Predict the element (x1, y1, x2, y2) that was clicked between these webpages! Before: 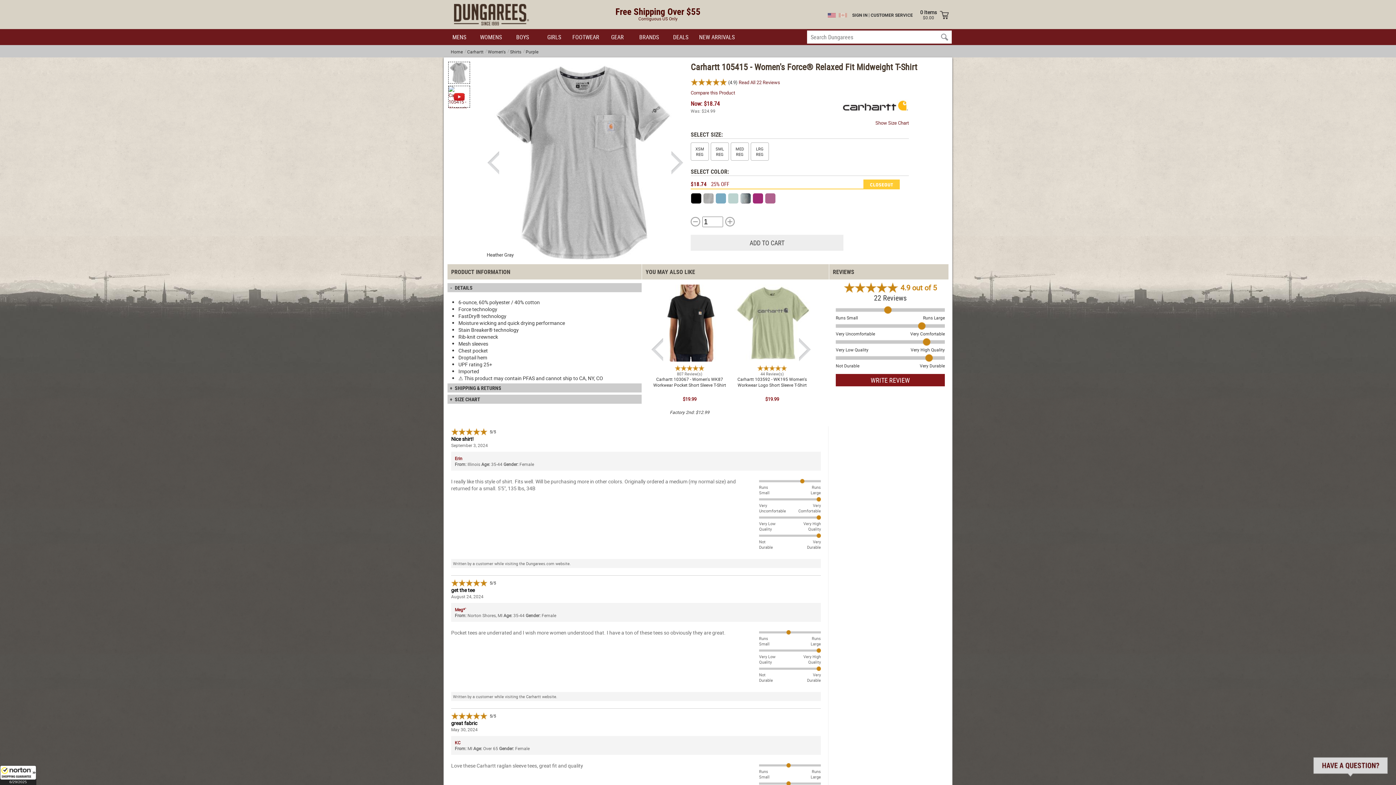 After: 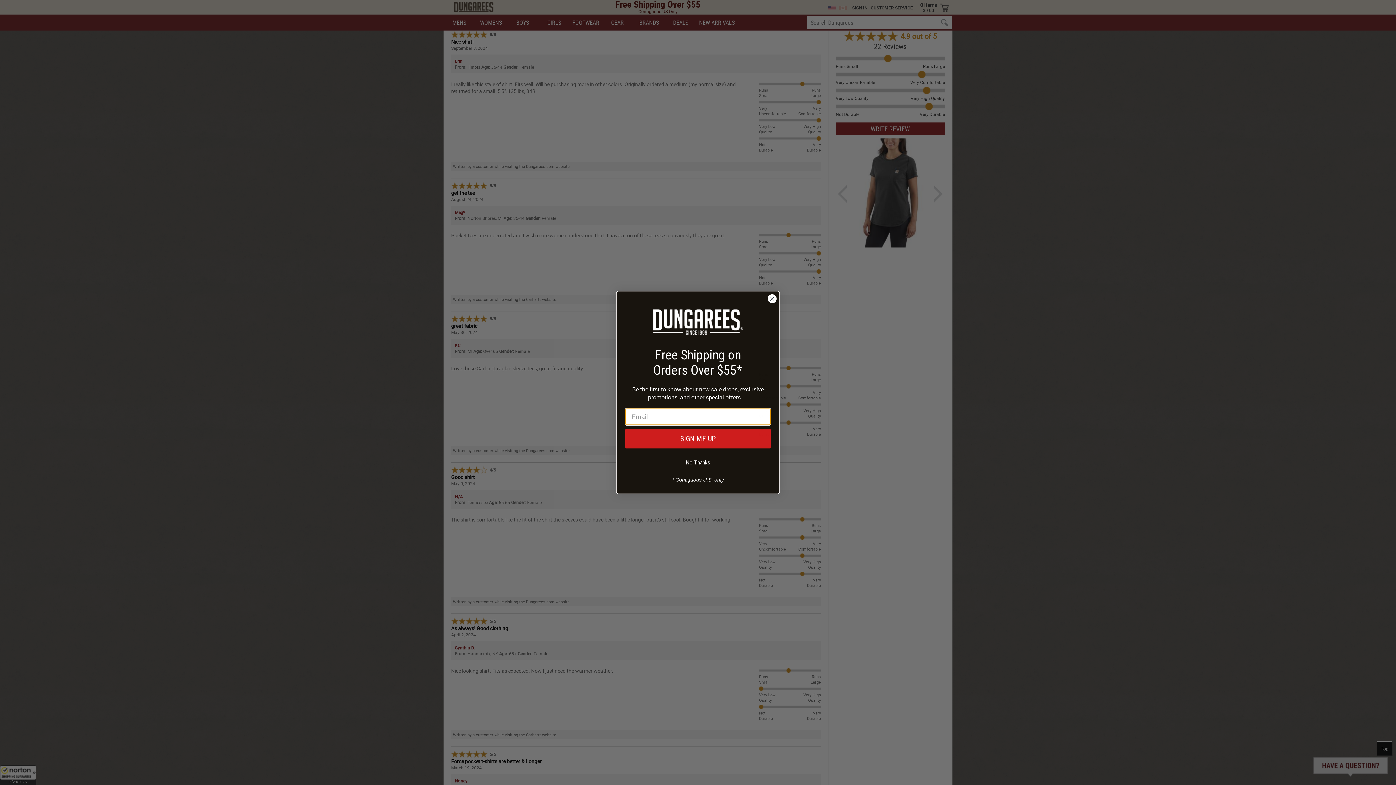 Action: label: Read All 22 Reviews bbox: (738, 79, 780, 85)